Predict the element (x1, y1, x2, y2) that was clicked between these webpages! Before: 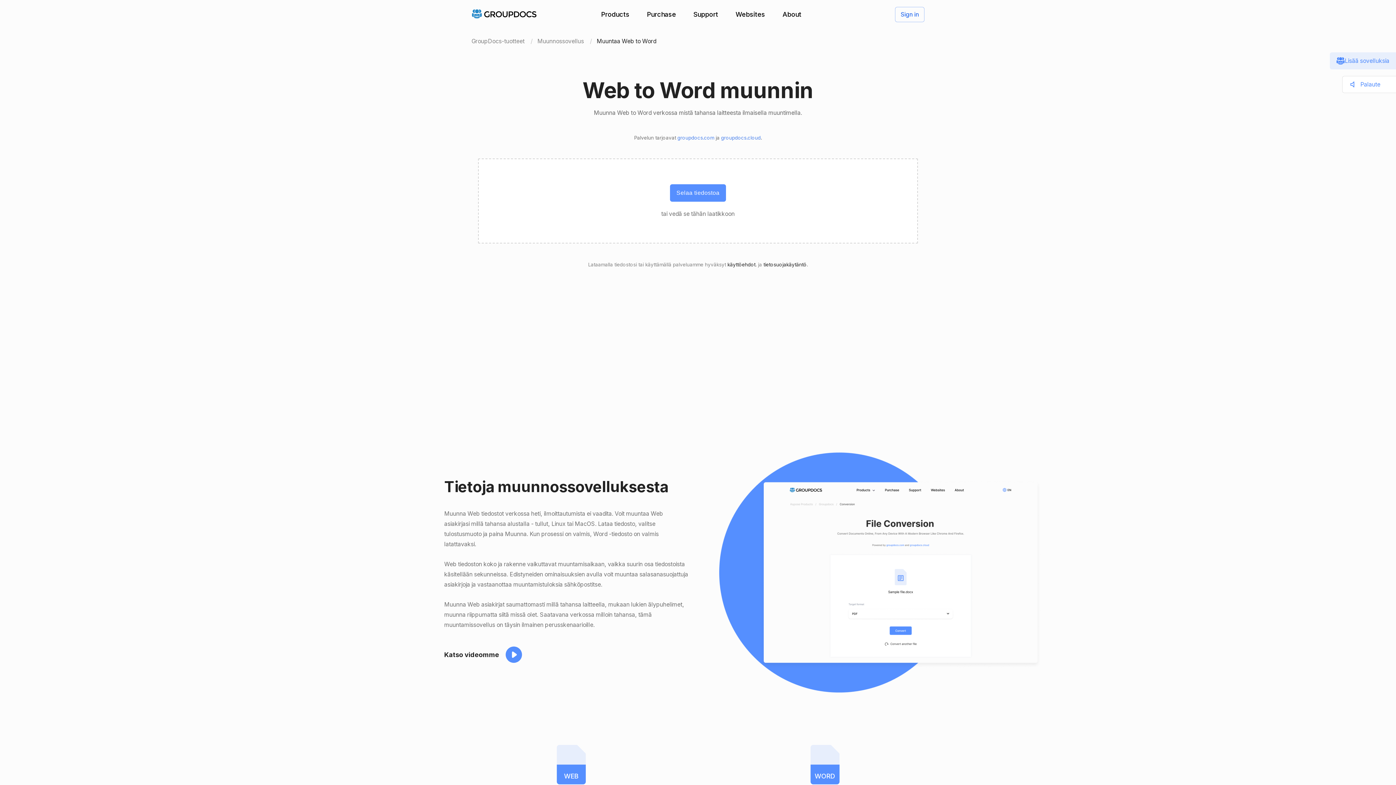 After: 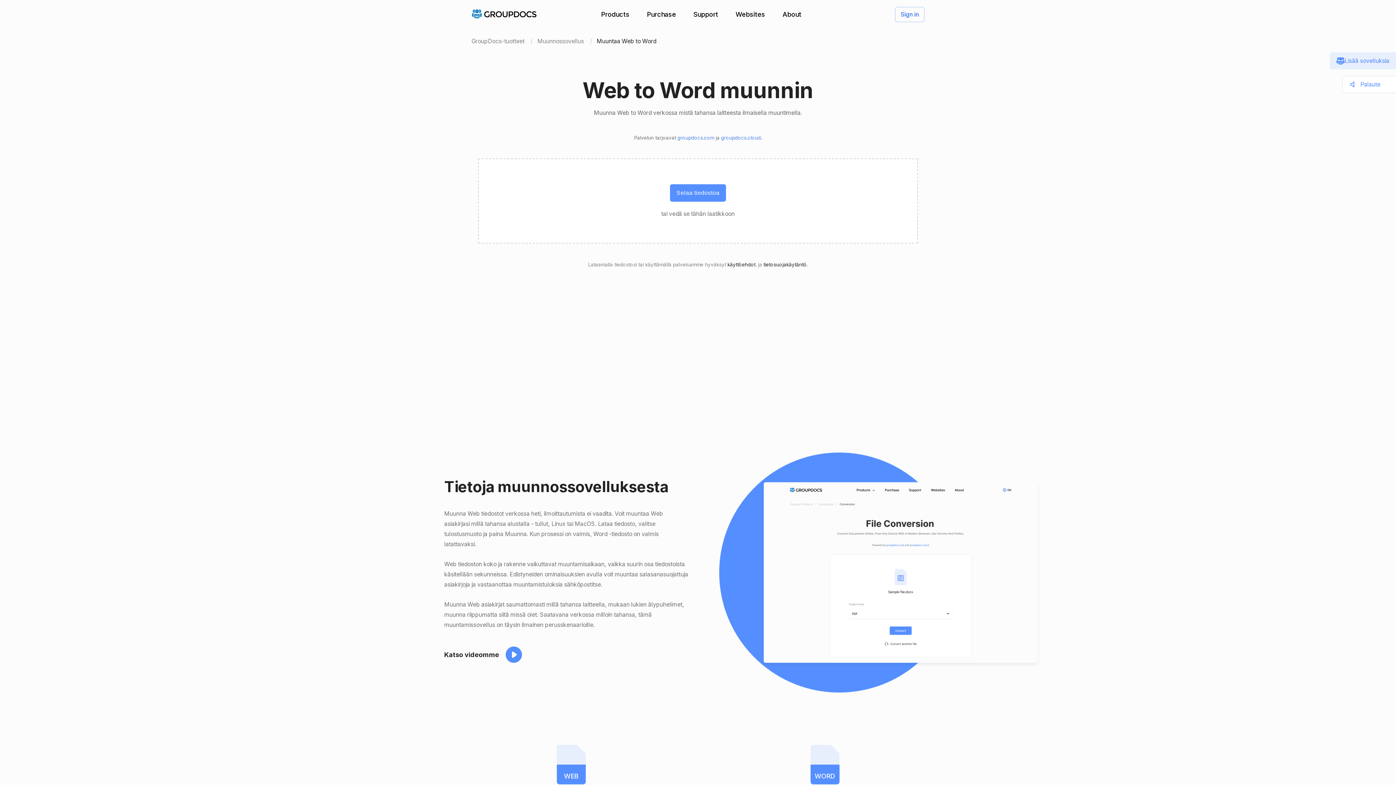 Action: label: käyttöehdot bbox: (727, 261, 755, 267)